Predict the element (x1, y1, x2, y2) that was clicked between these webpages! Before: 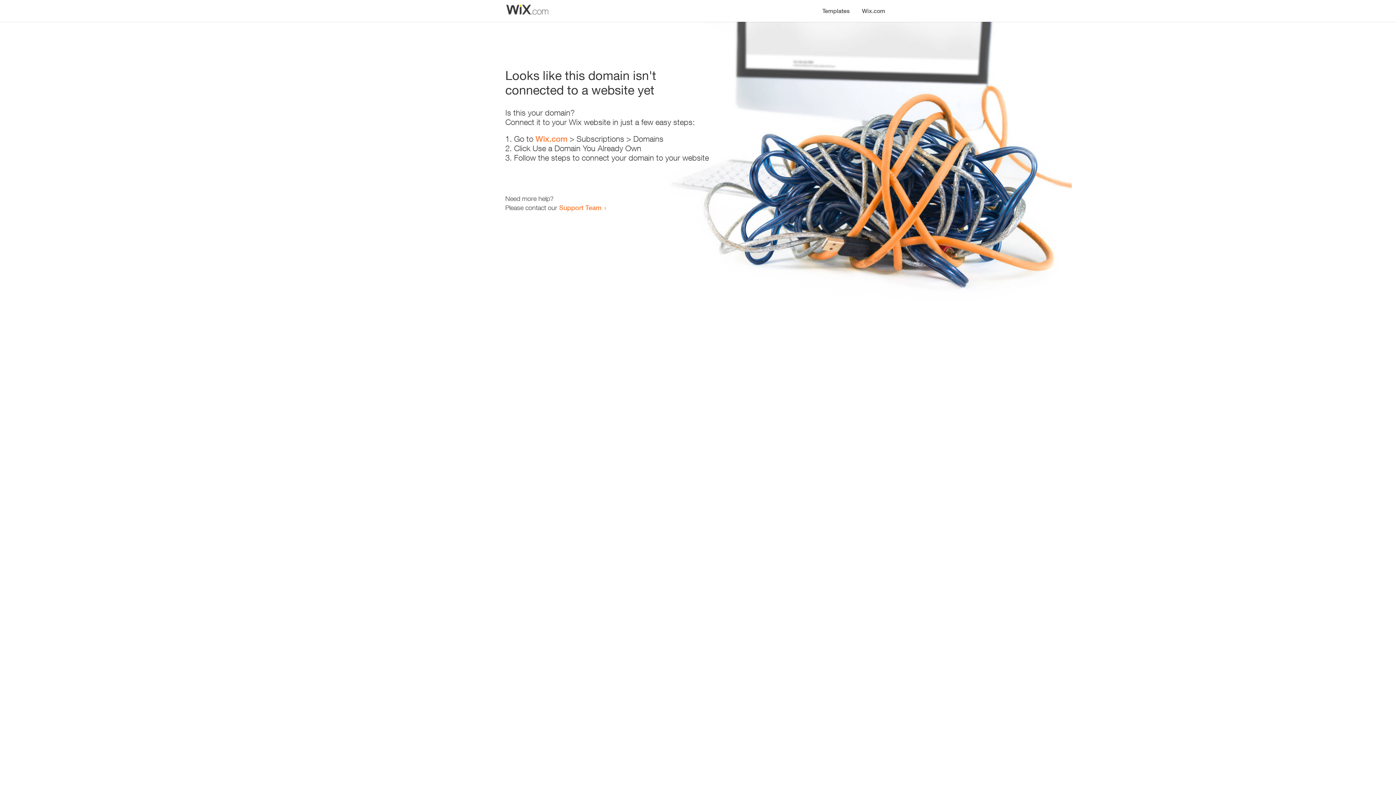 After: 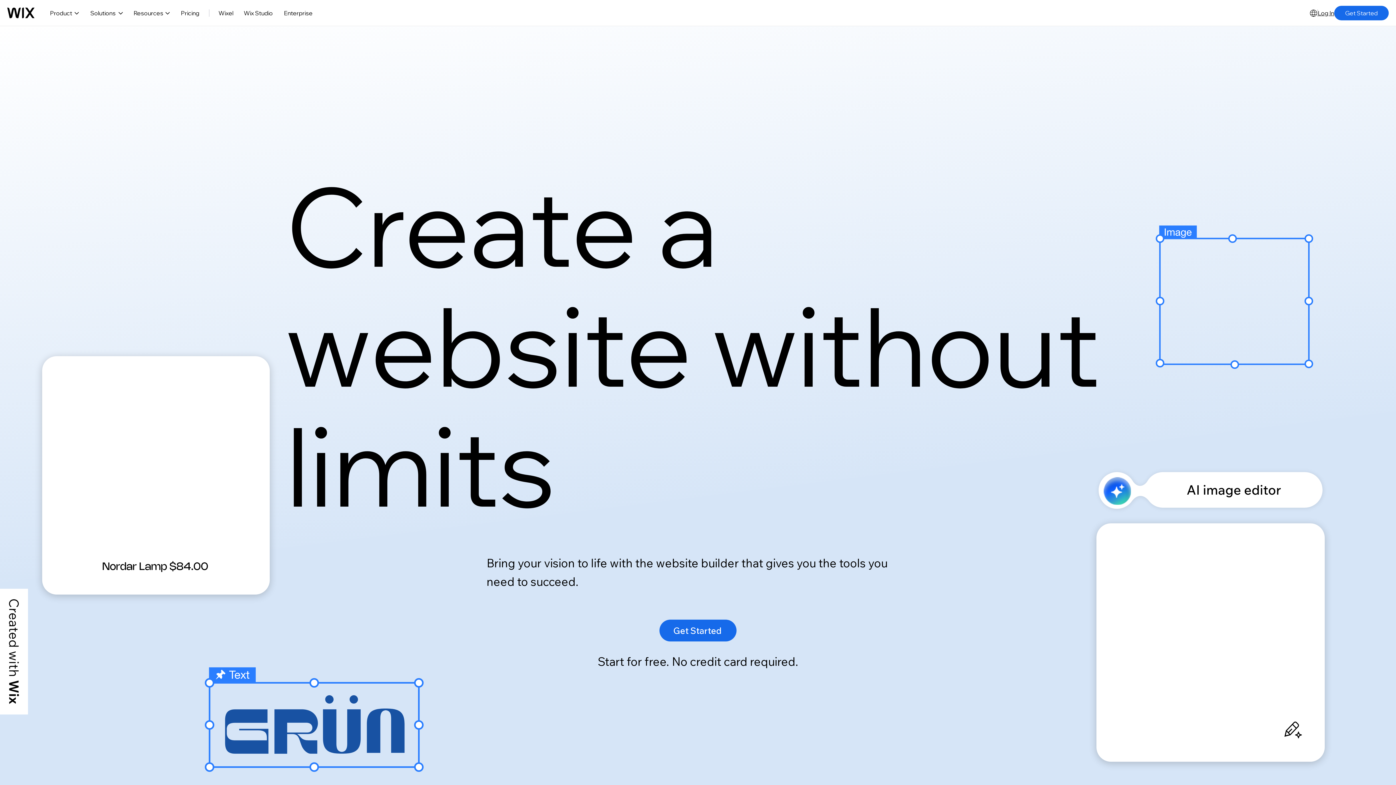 Action: bbox: (535, 134, 567, 143) label: Wix.com